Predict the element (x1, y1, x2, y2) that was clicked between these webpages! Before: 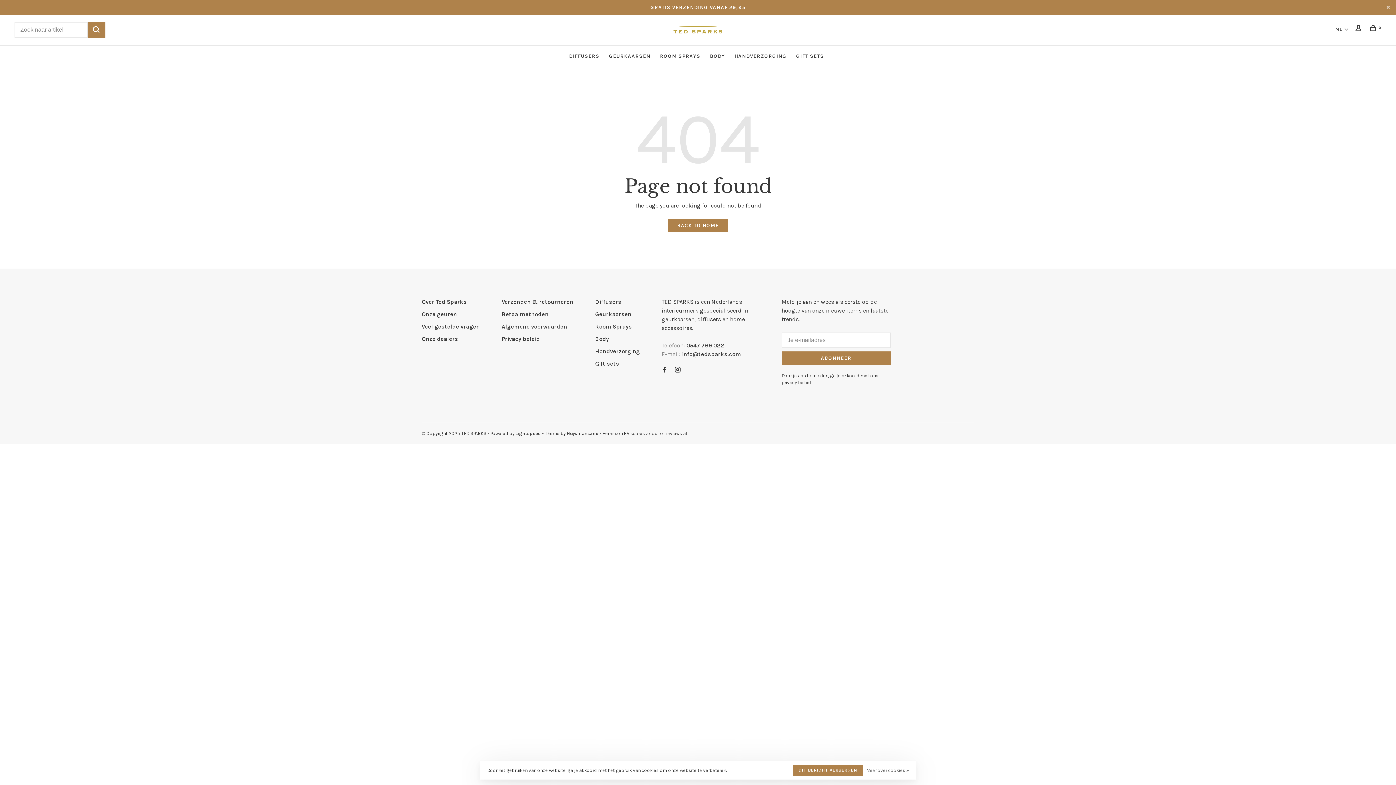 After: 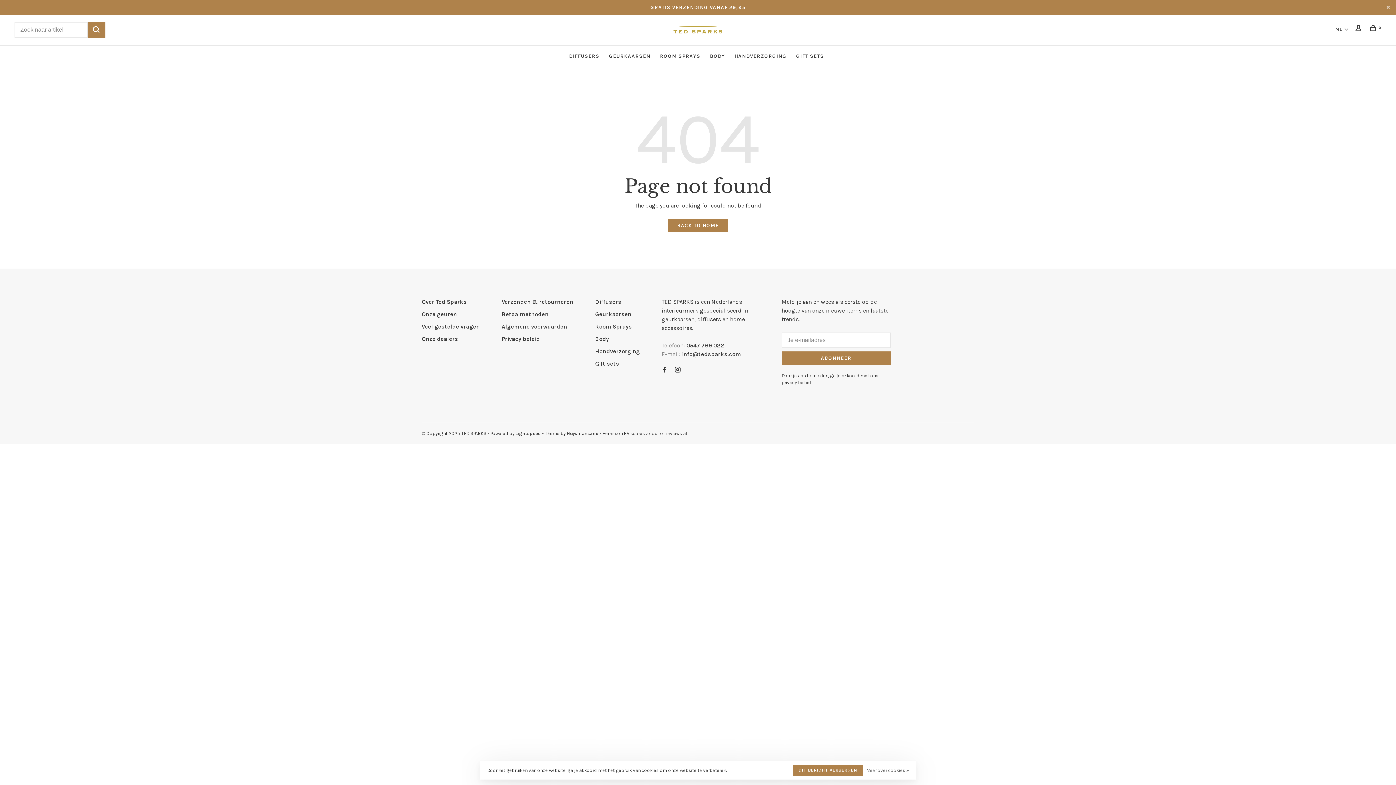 Action: bbox: (661, 342, 724, 349) label: Telefoon: 0547 769 022